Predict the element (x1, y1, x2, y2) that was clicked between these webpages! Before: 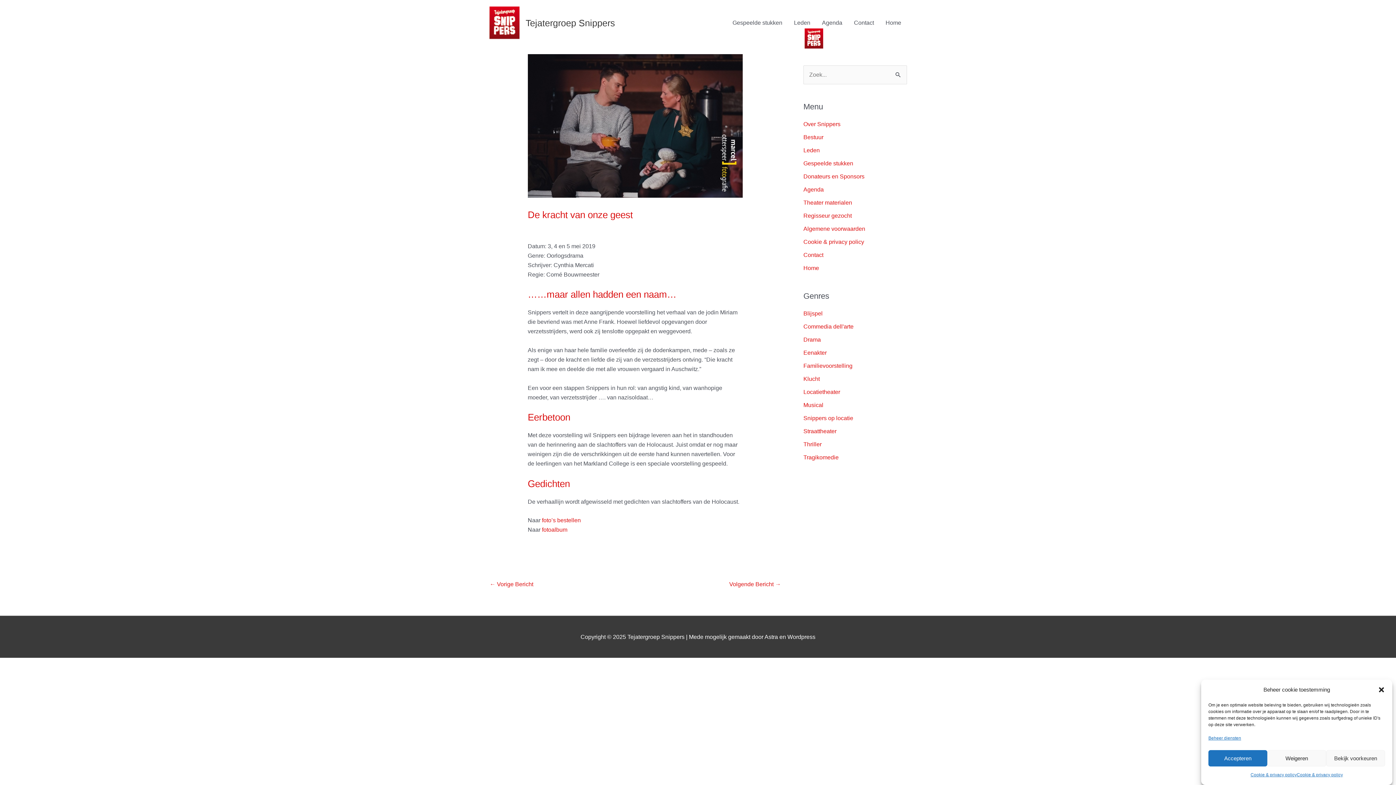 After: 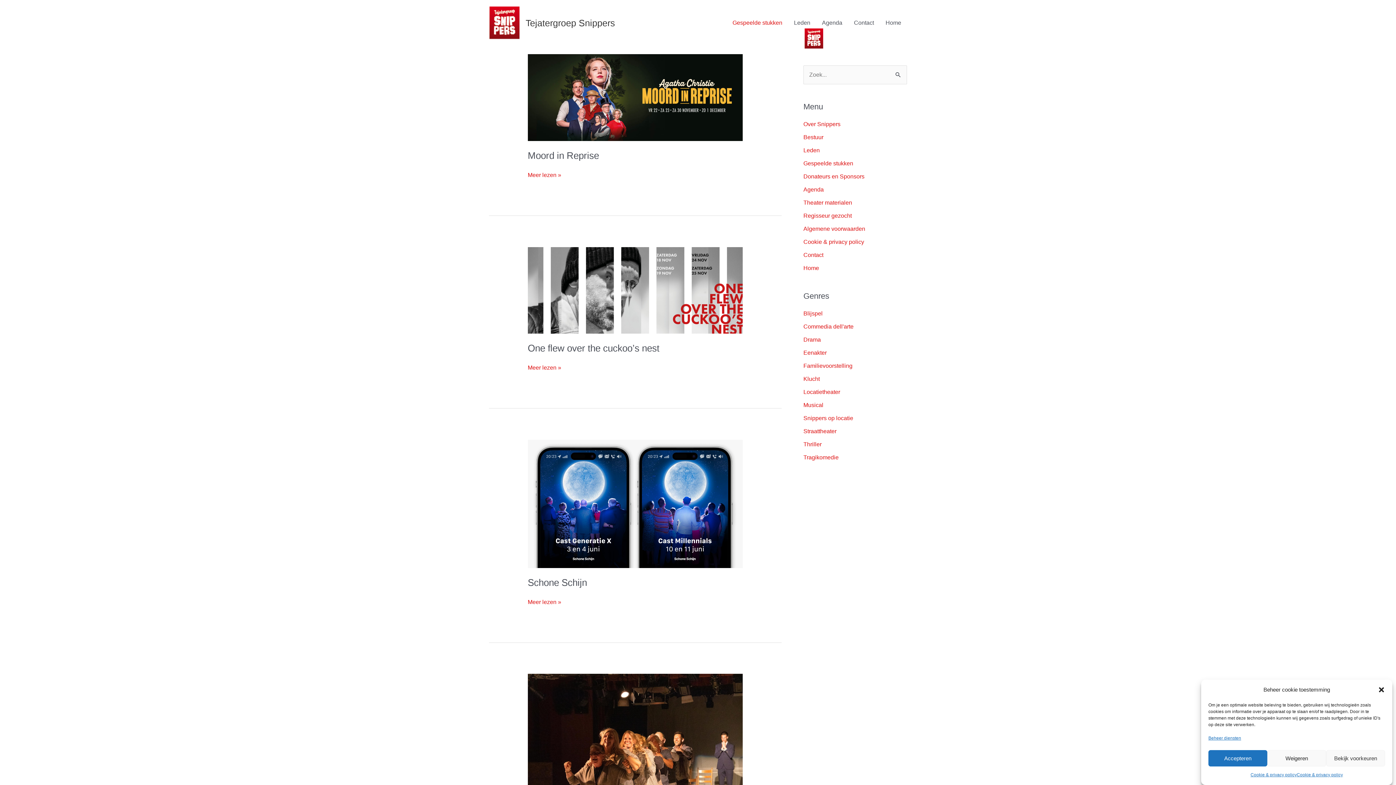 Action: label: Gespeelde stukken bbox: (803, 160, 853, 166)